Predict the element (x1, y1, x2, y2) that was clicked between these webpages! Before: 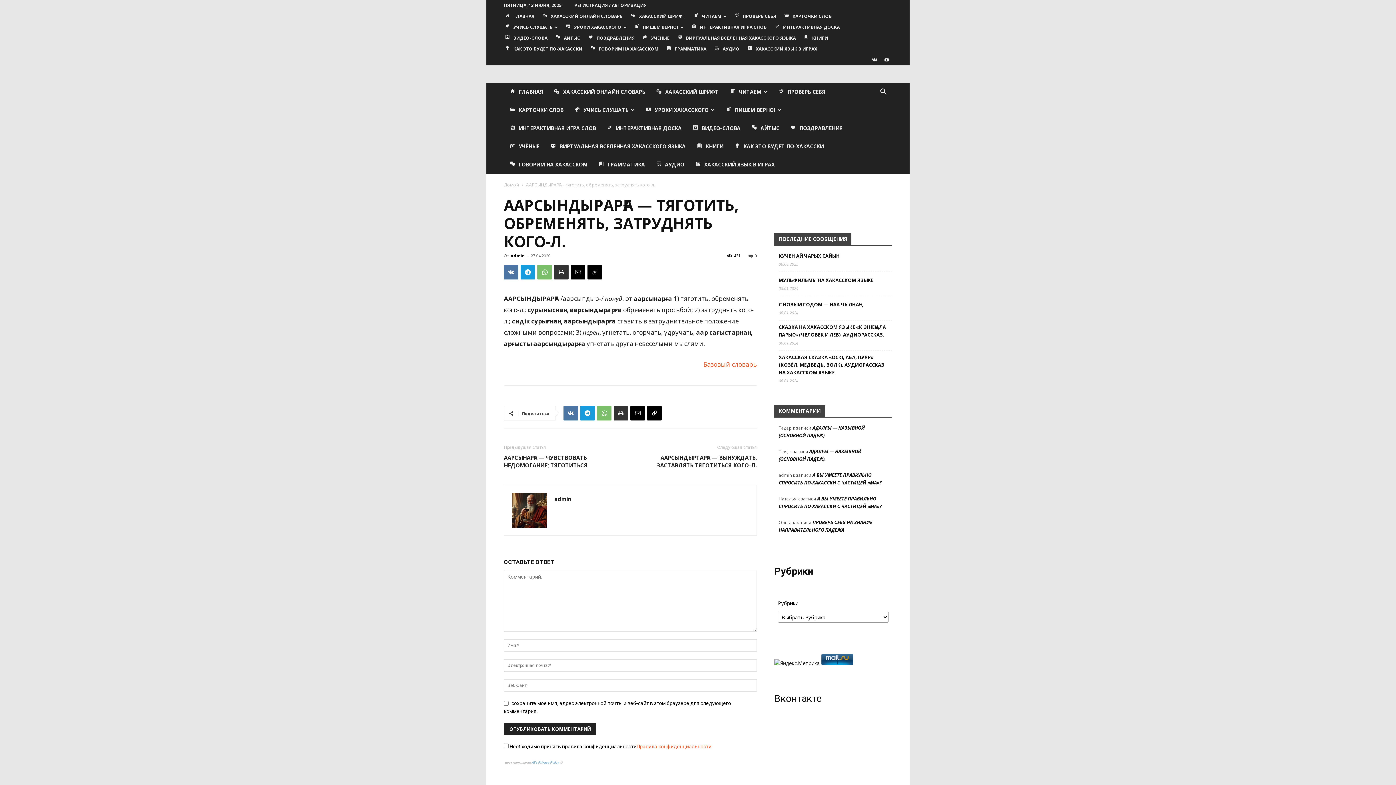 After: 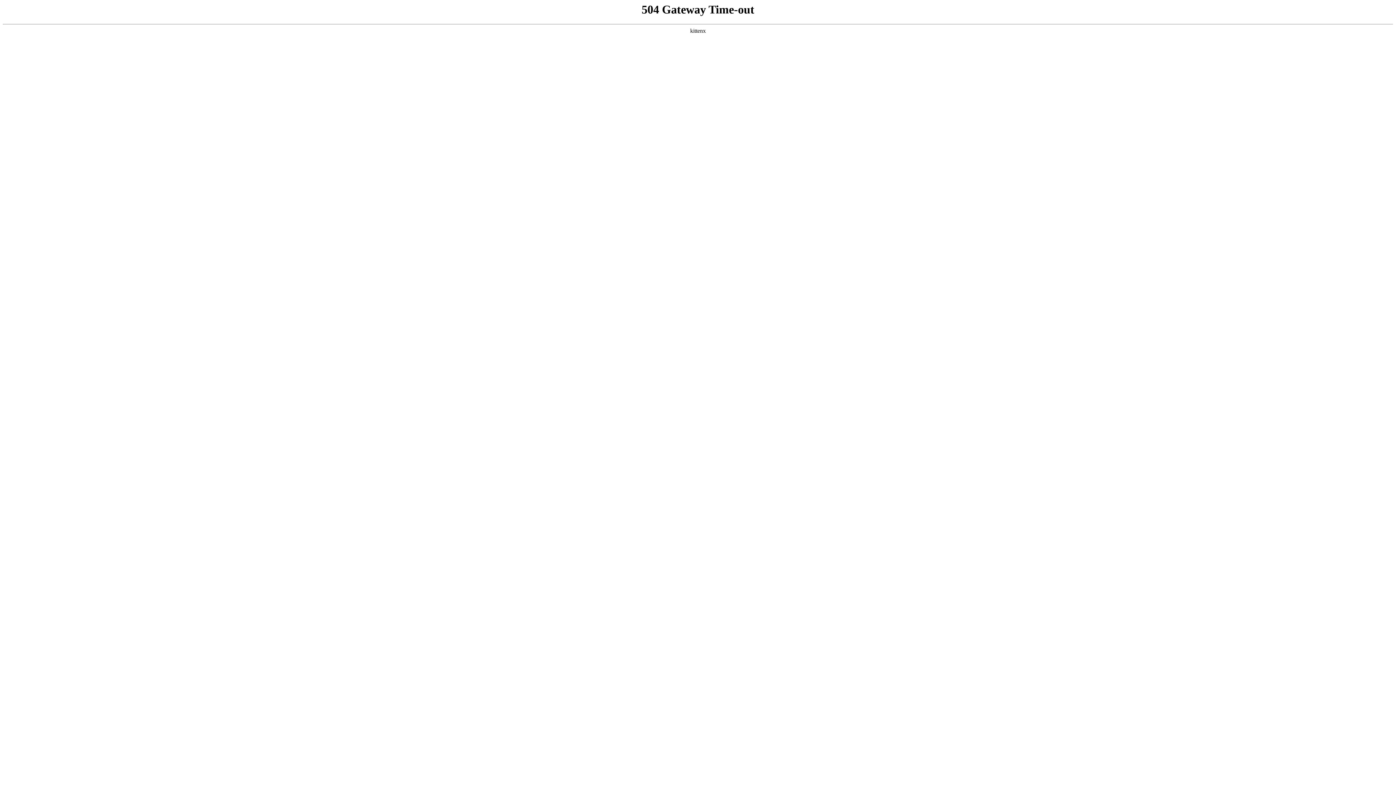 Action: bbox: (821, 660, 853, 666)